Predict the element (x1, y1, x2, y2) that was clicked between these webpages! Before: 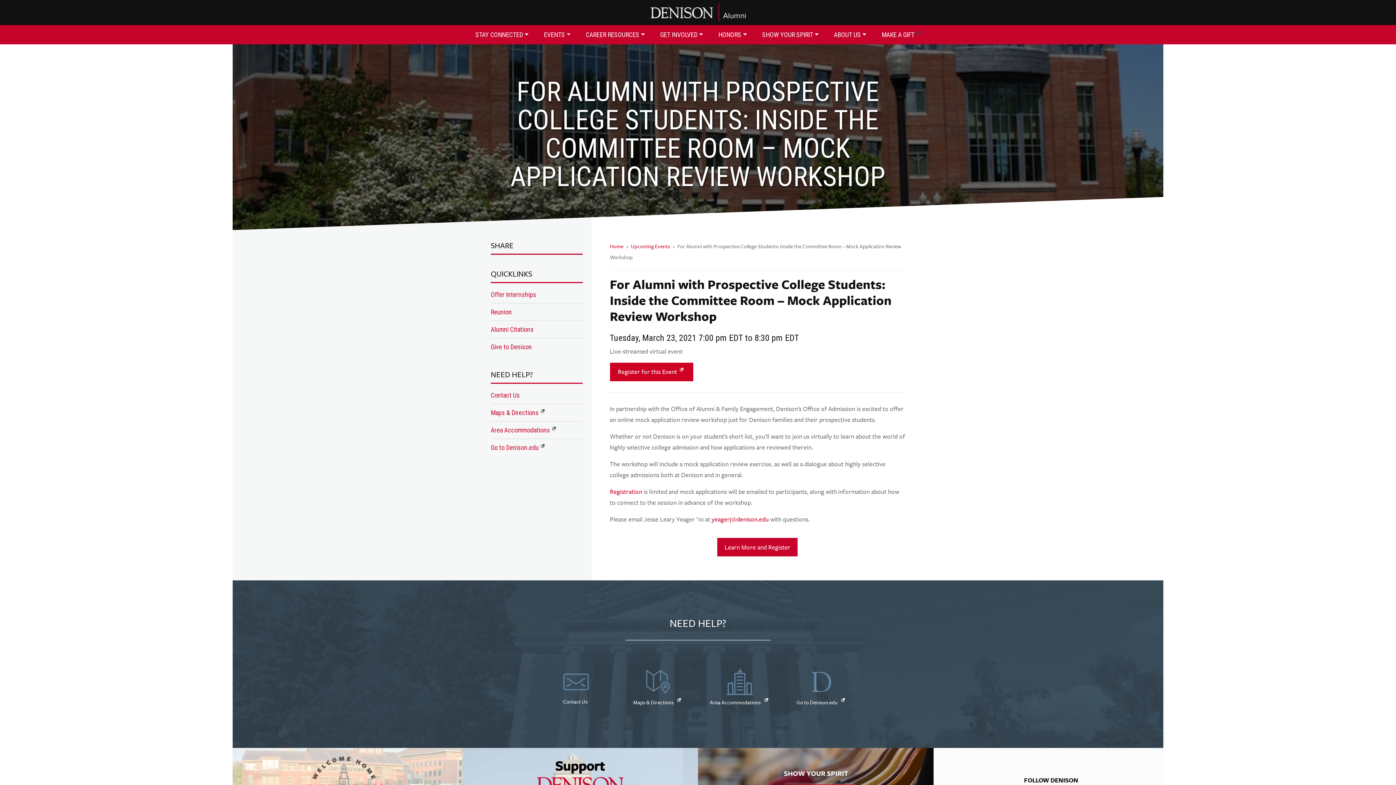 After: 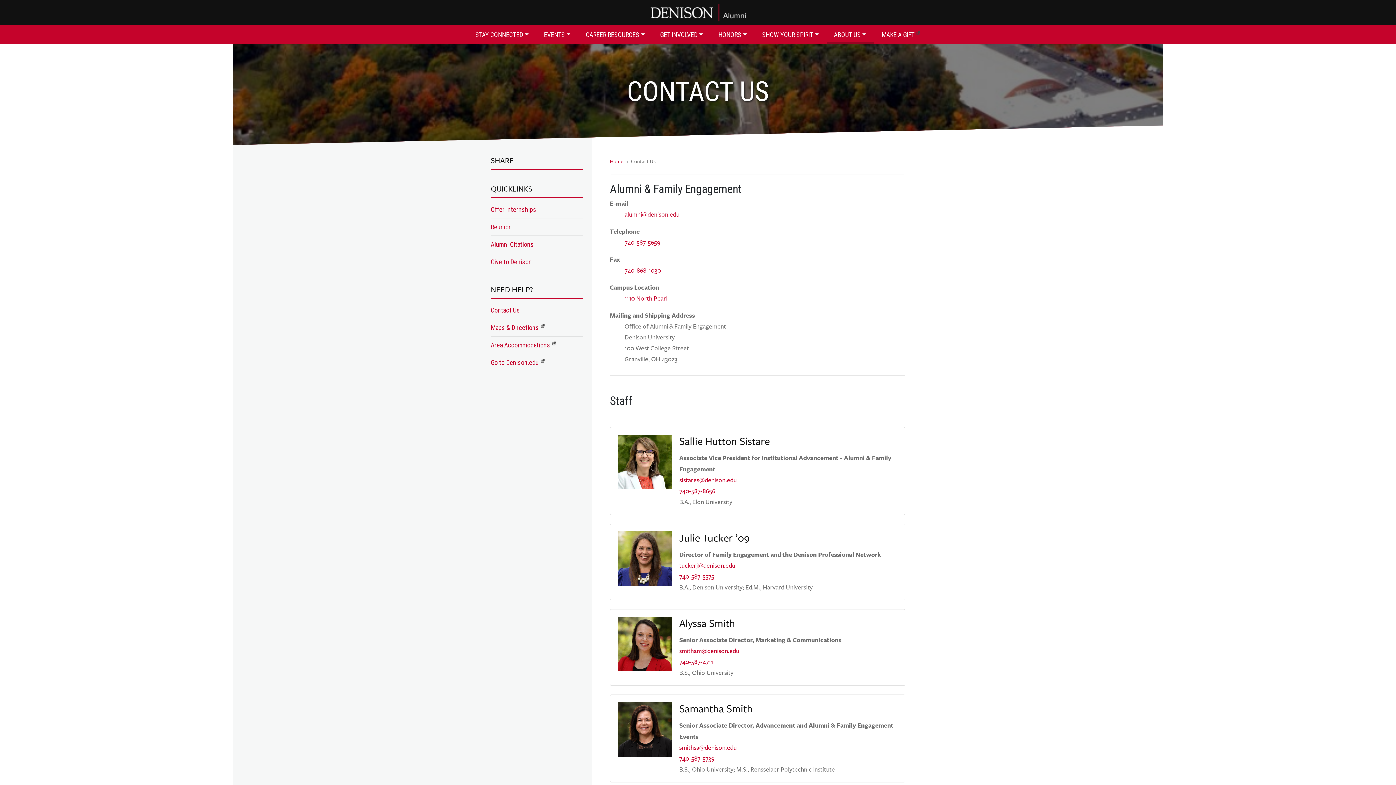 Action: bbox: (490, 391, 520, 399) label: Contact Us